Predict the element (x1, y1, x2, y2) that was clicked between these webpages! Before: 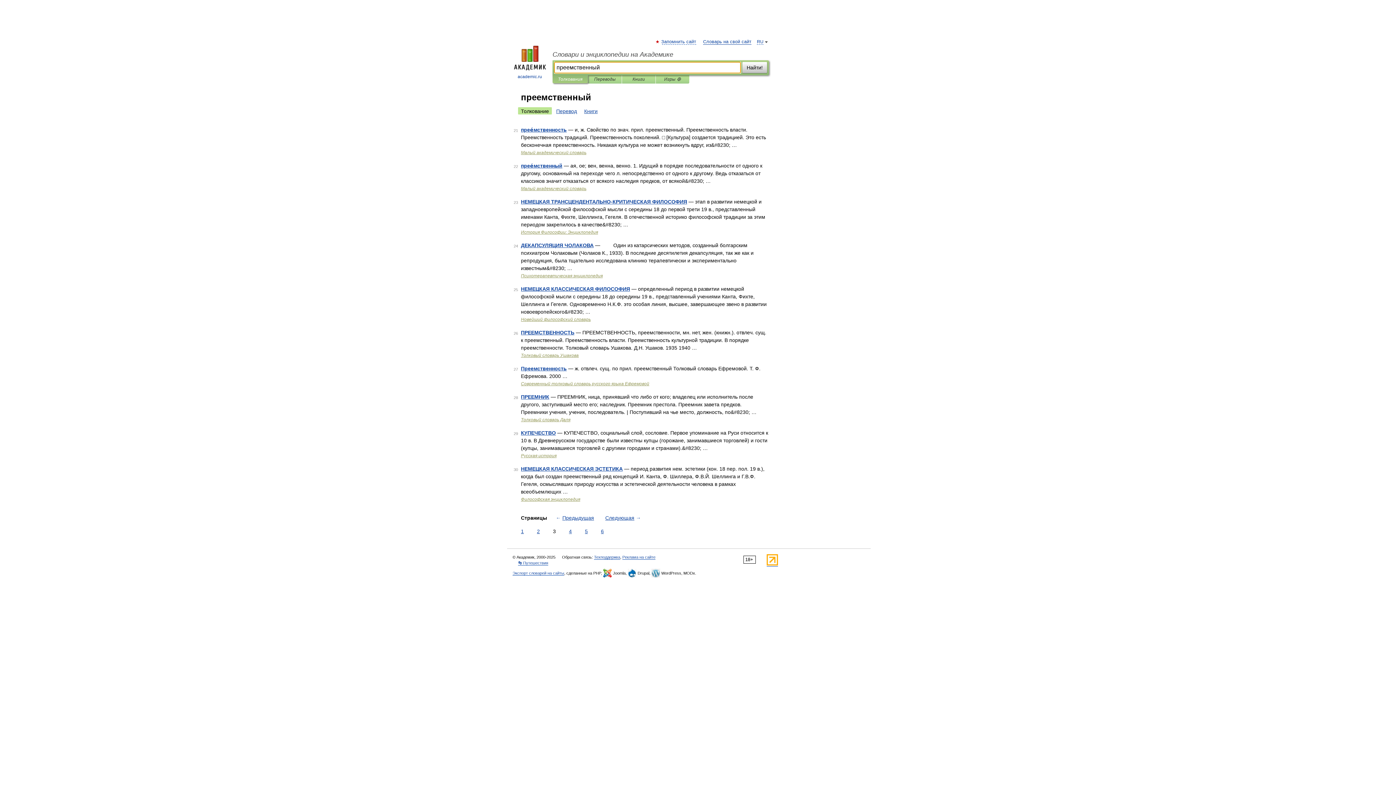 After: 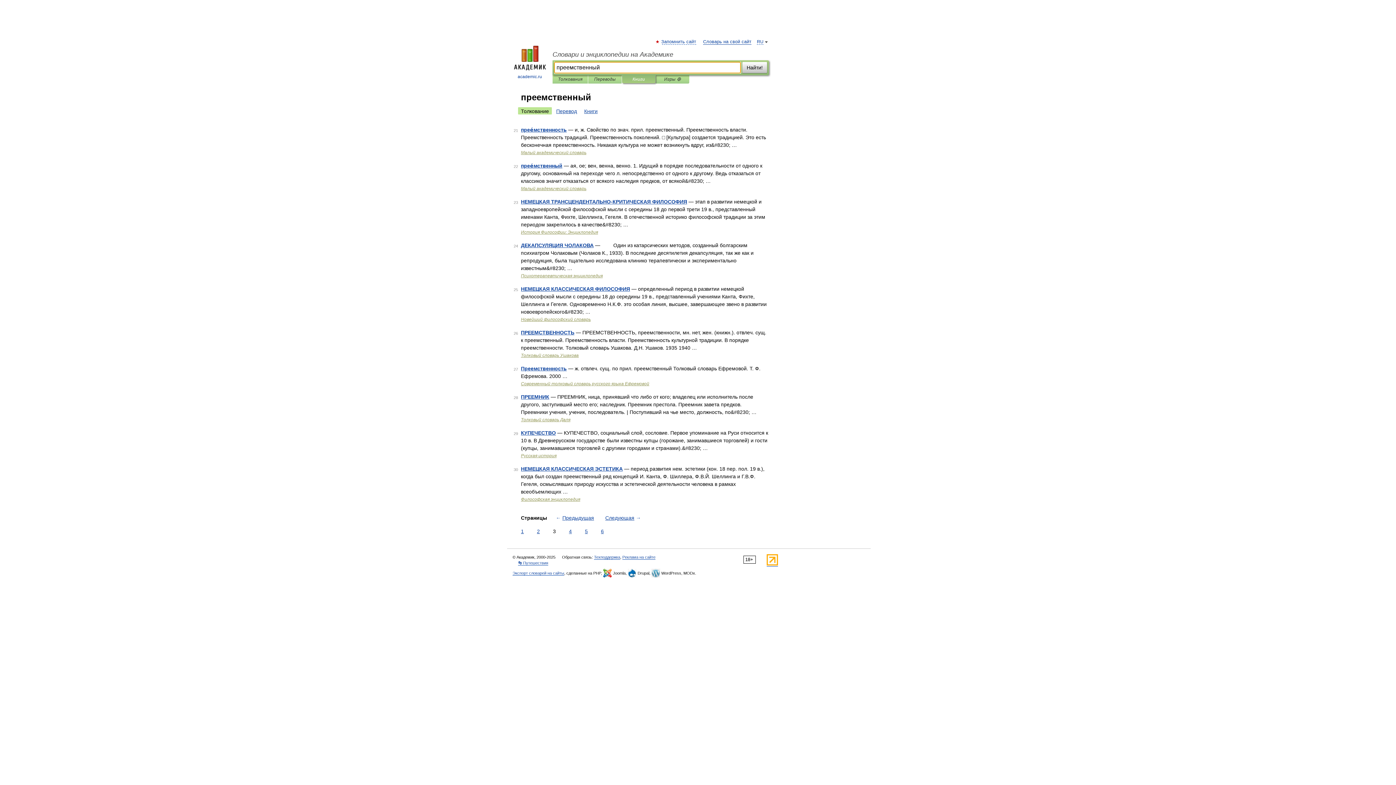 Action: label: Книги bbox: (627, 75, 650, 83)